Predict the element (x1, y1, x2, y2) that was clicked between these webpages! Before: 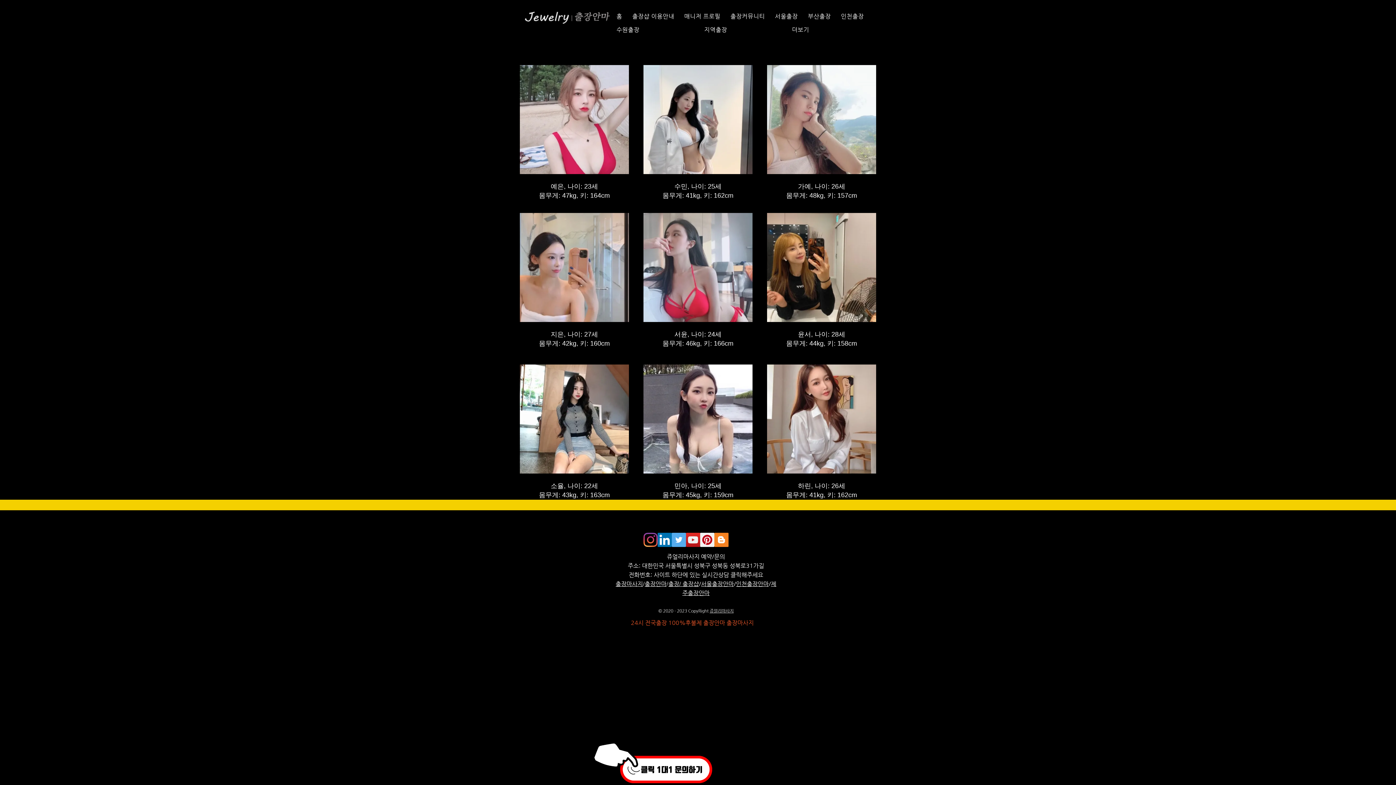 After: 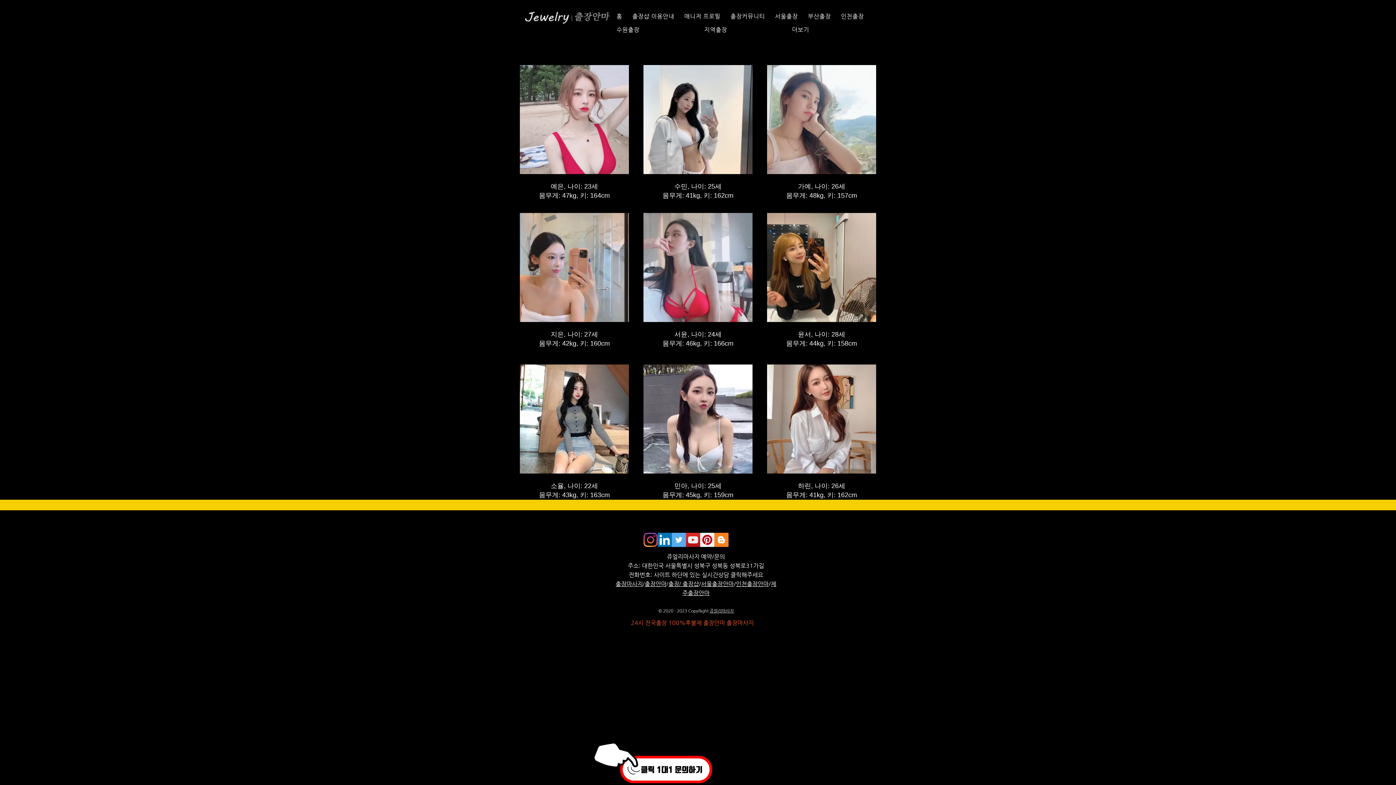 Action: label: 쥬얼리마사지 - 유튜브채널 bbox: (686, 533, 700, 547)